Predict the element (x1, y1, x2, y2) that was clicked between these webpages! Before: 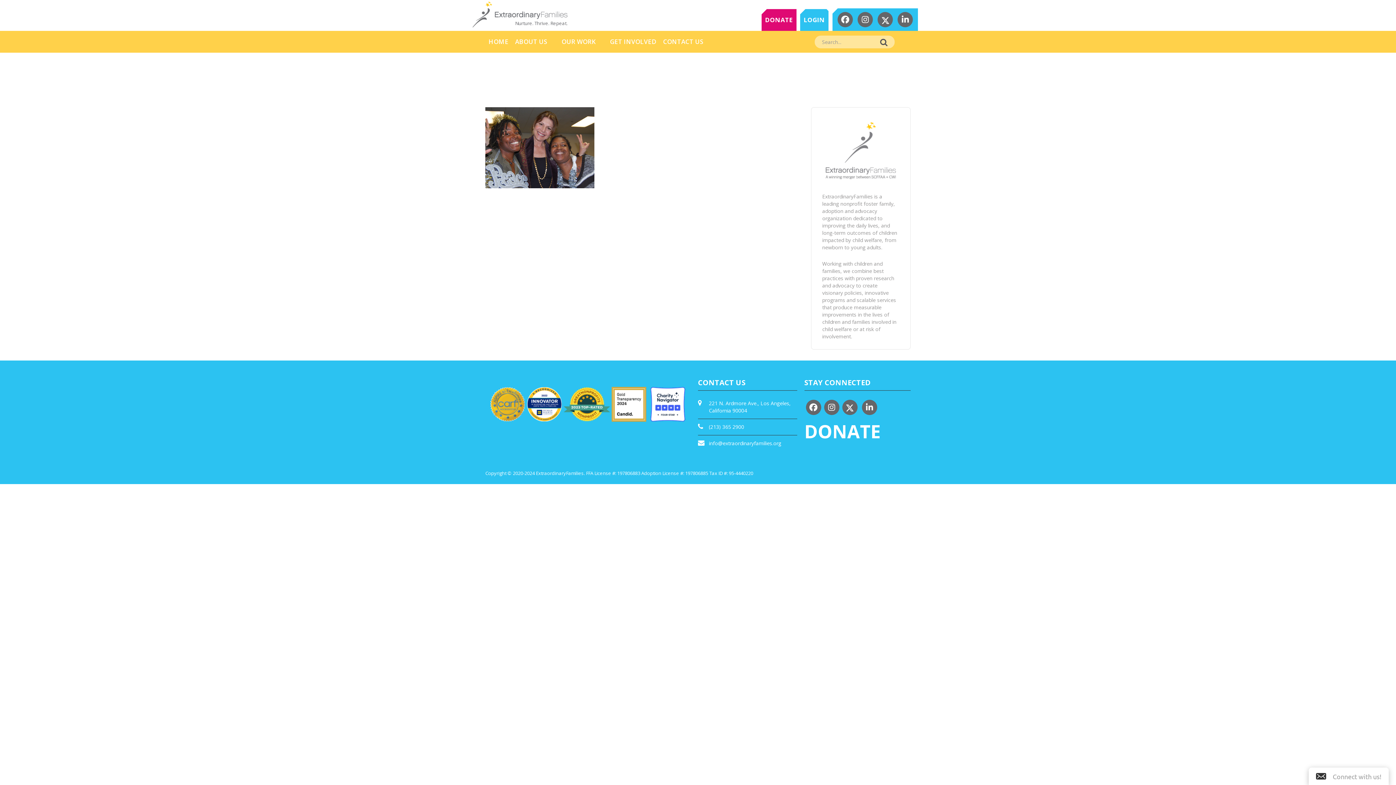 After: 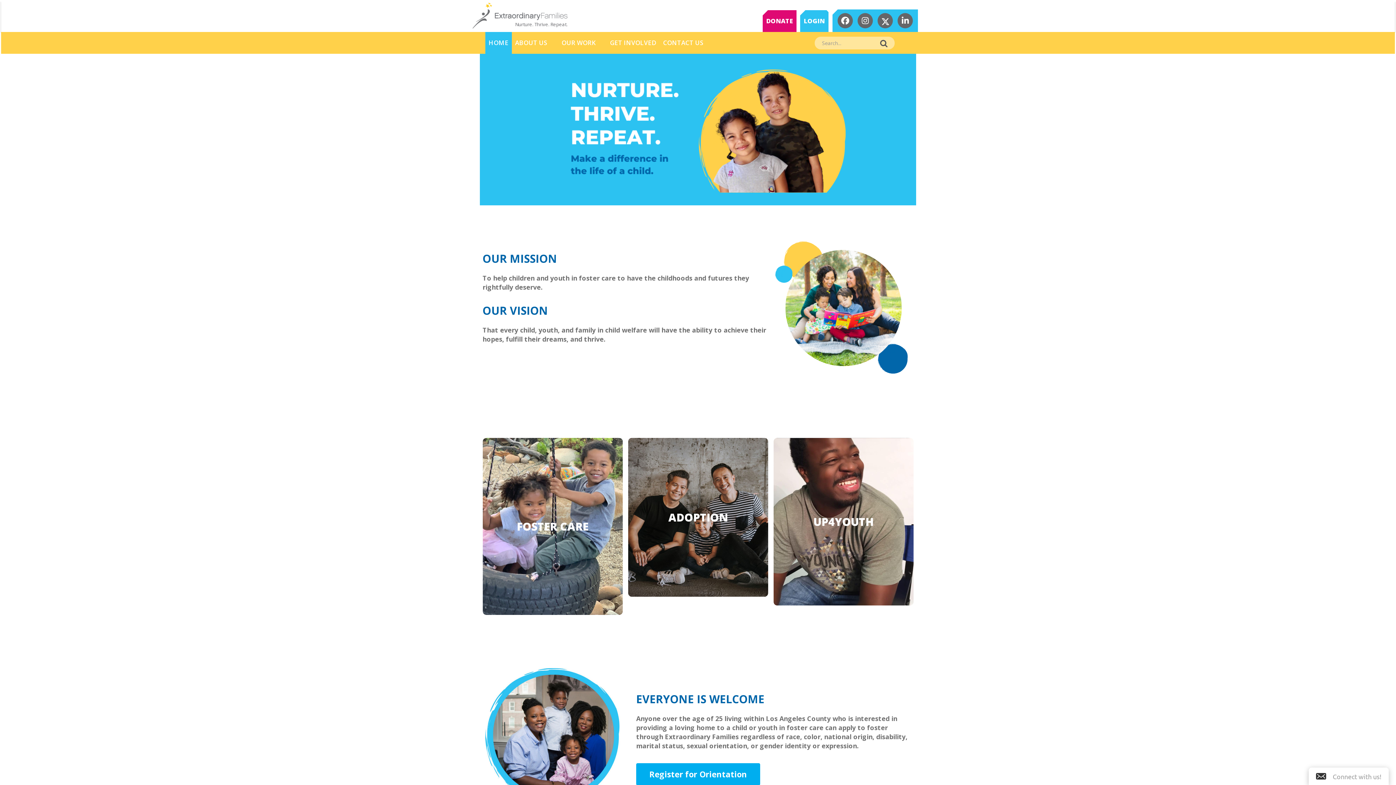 Action: label: Nurture. Thrive. Repeat. bbox: (472, 1, 567, 27)